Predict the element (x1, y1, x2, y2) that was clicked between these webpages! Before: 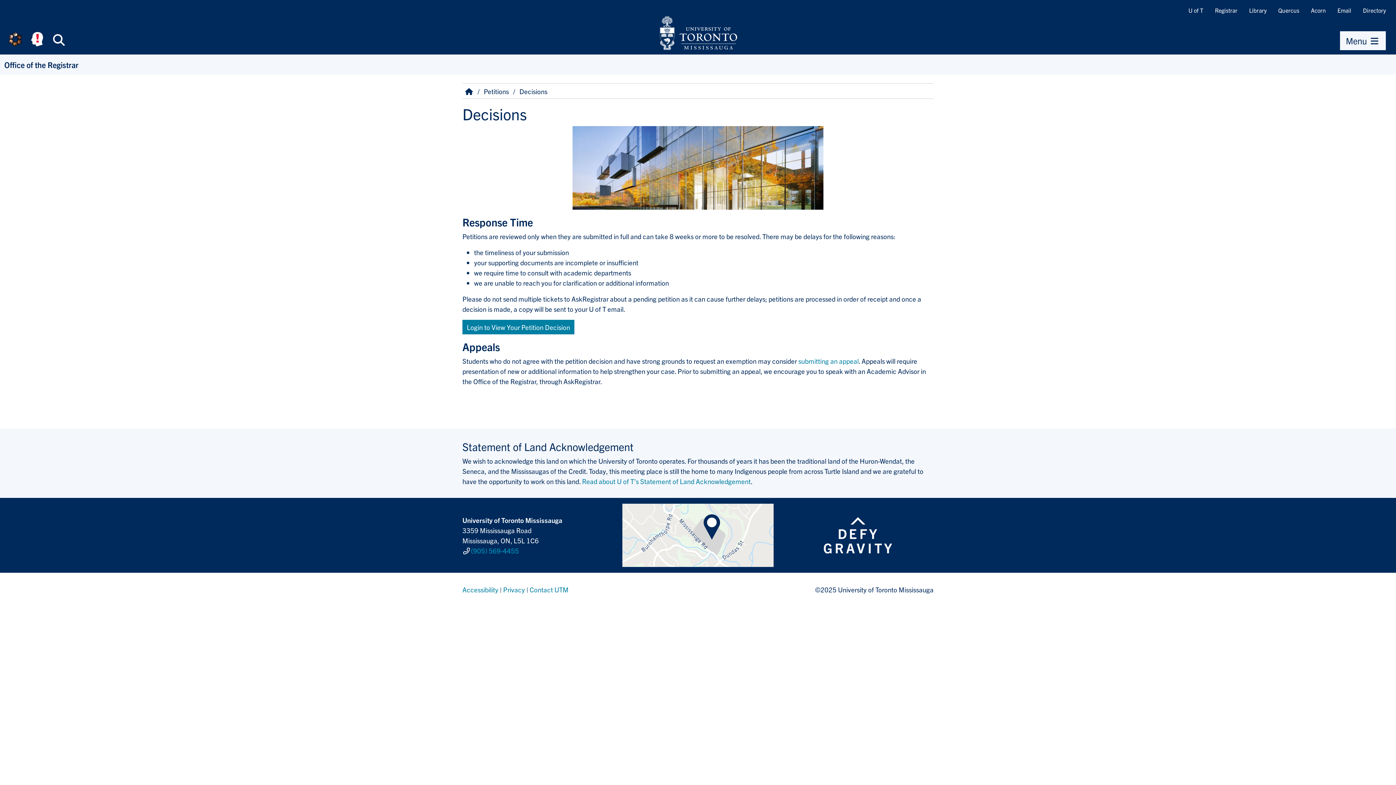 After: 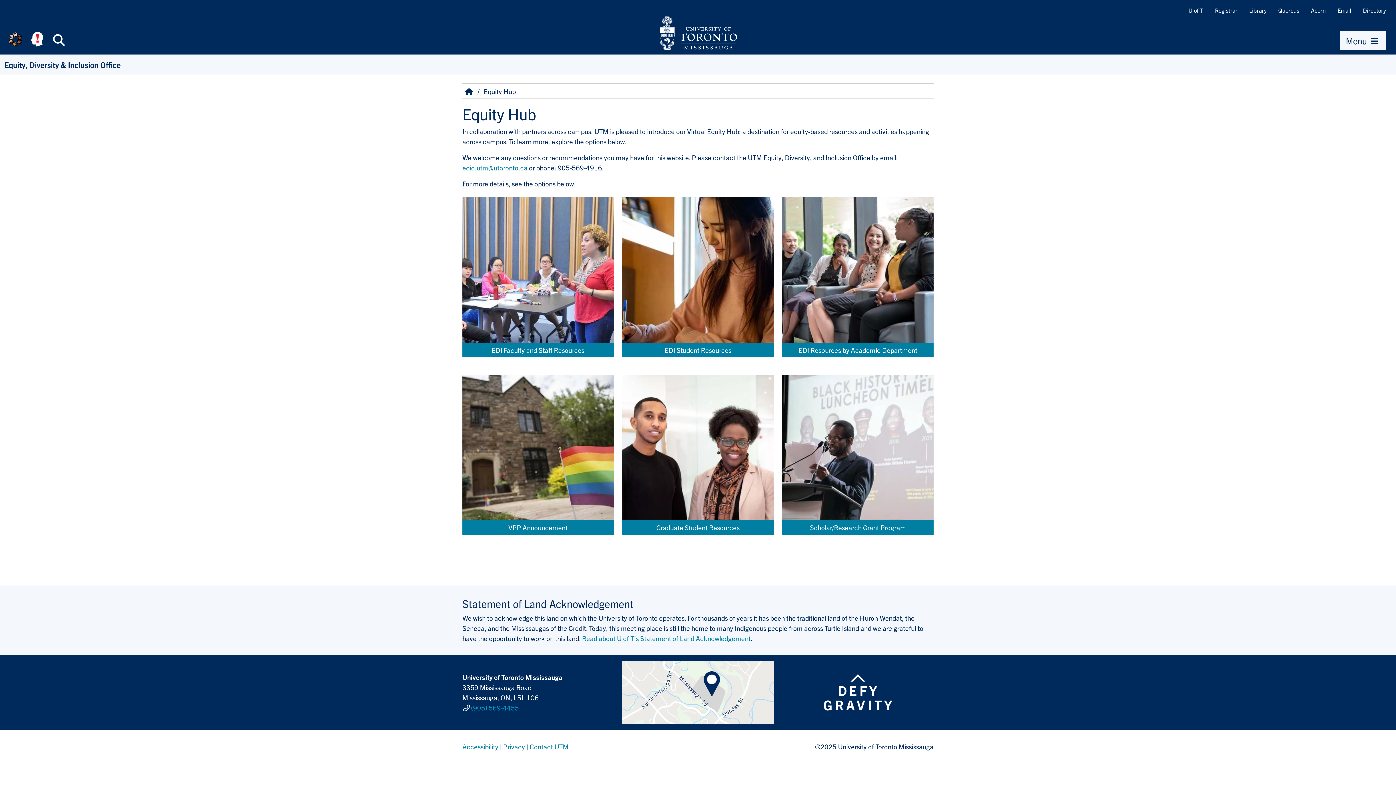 Action: bbox: (4, 28, 26, 50)